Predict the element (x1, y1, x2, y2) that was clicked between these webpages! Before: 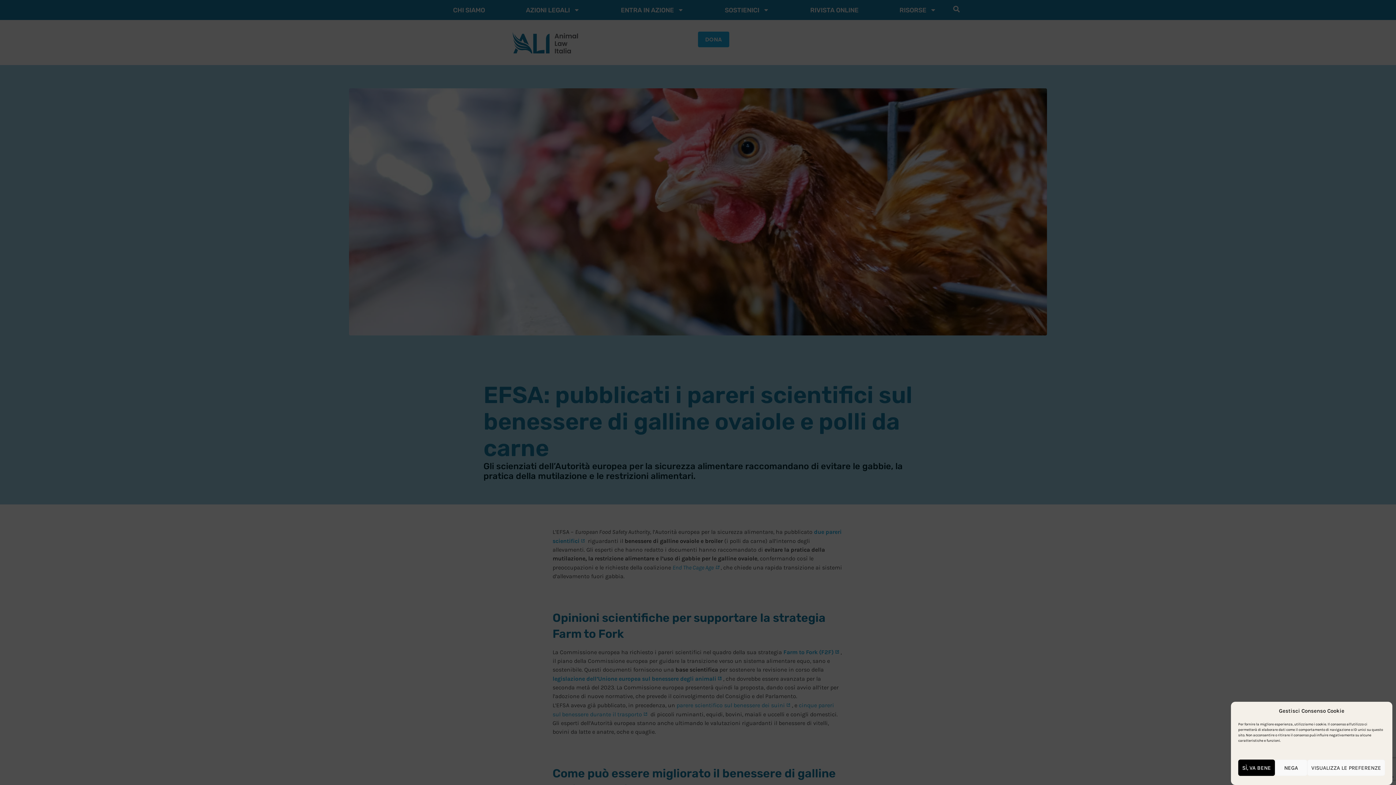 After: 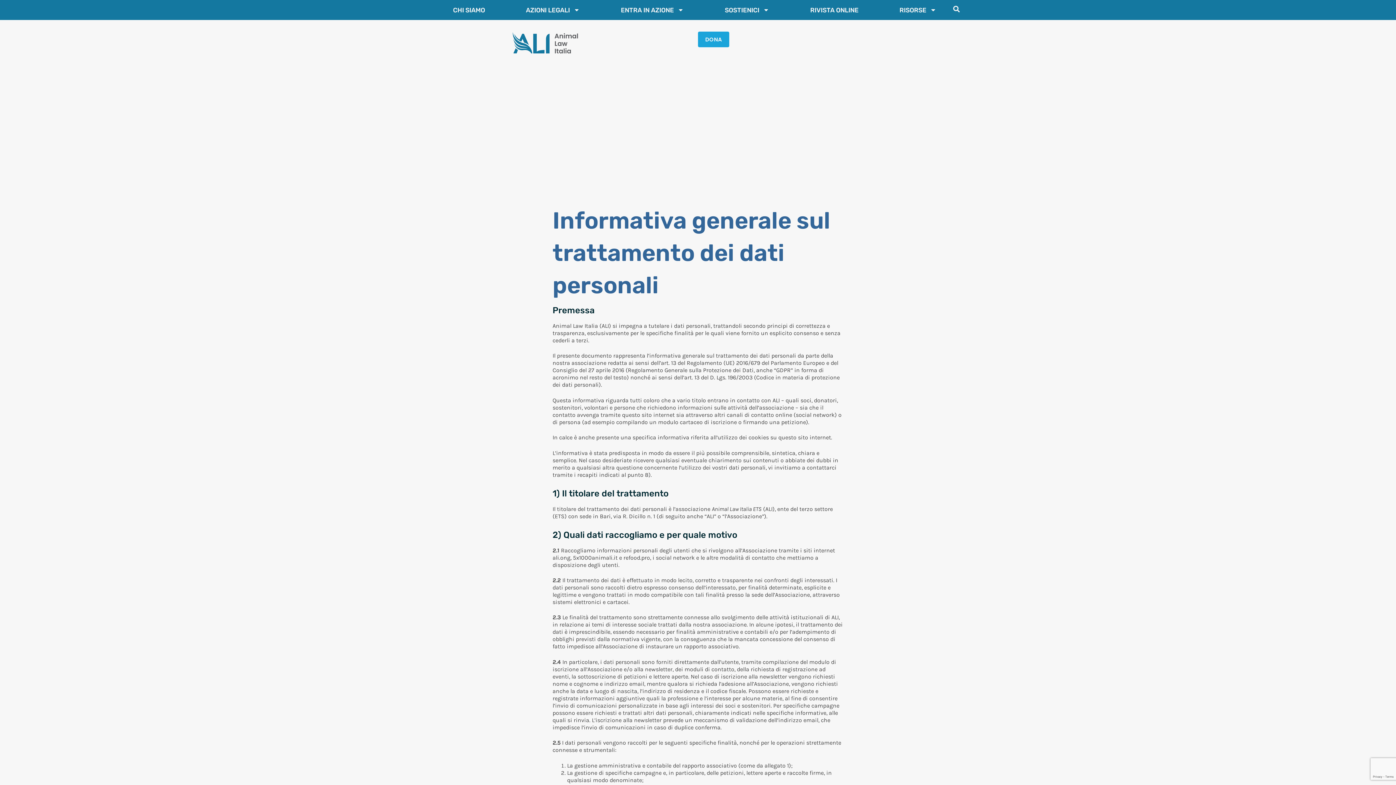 Action: label: Leggi l'informativa bbox: (716, 470, 758, 476)